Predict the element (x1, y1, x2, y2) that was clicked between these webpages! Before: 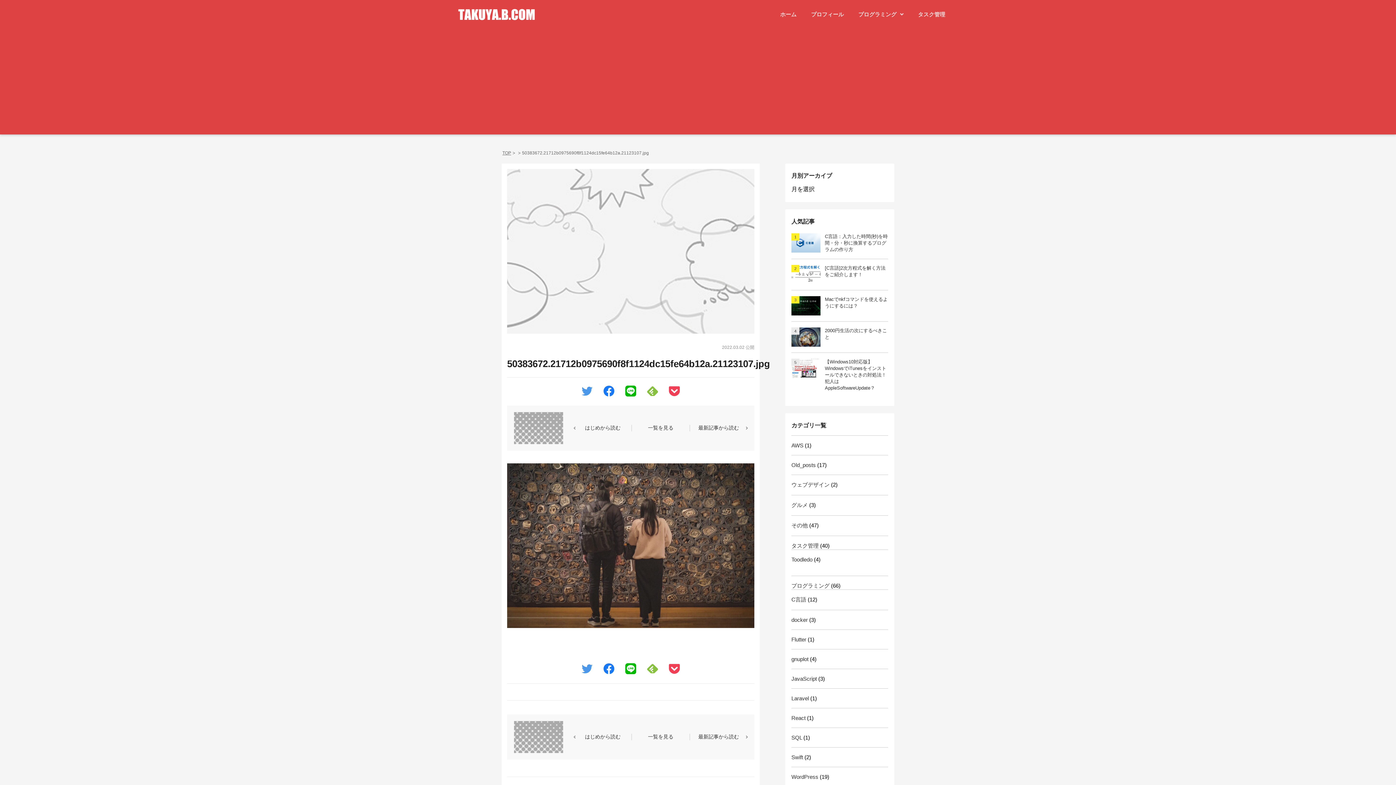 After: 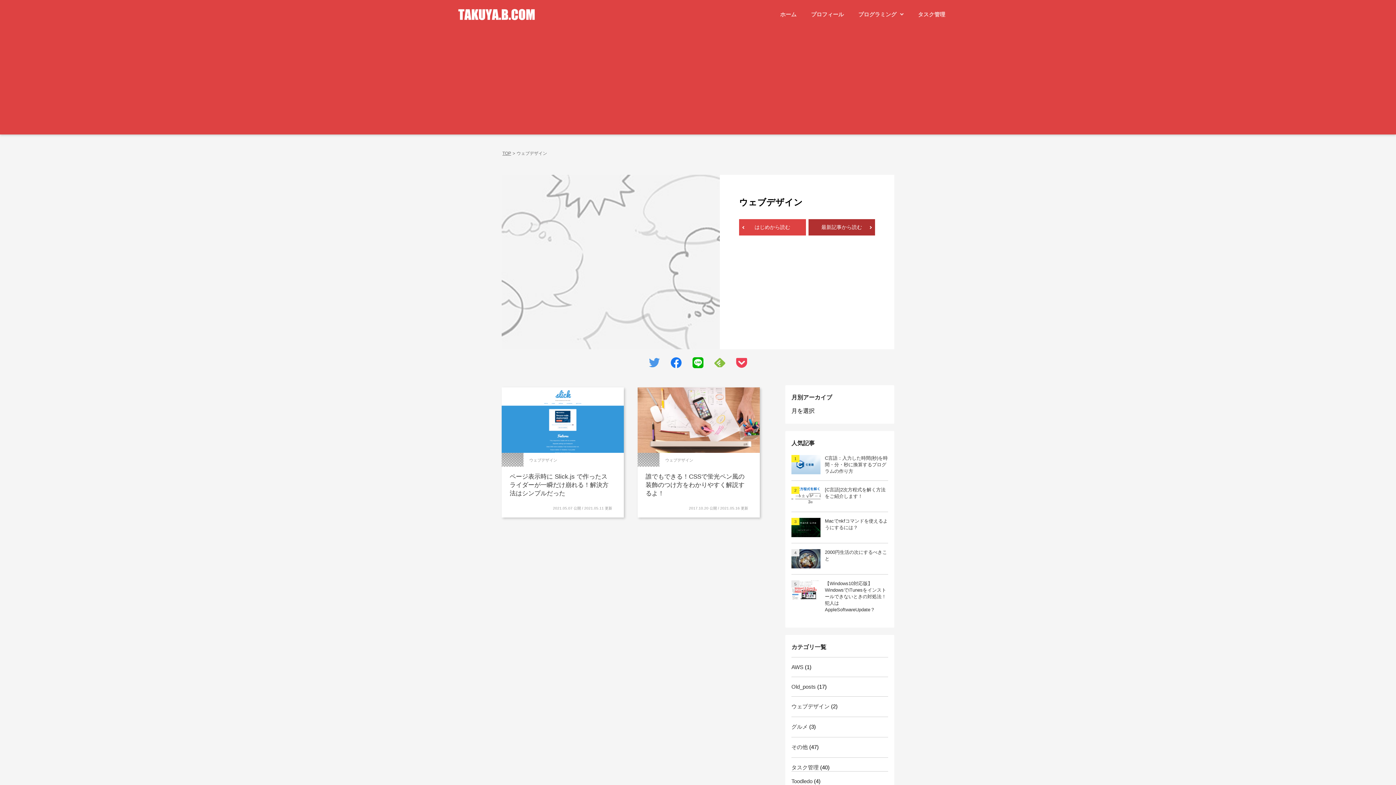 Action: bbox: (791, 481, 829, 488) label: ウェブデザイン